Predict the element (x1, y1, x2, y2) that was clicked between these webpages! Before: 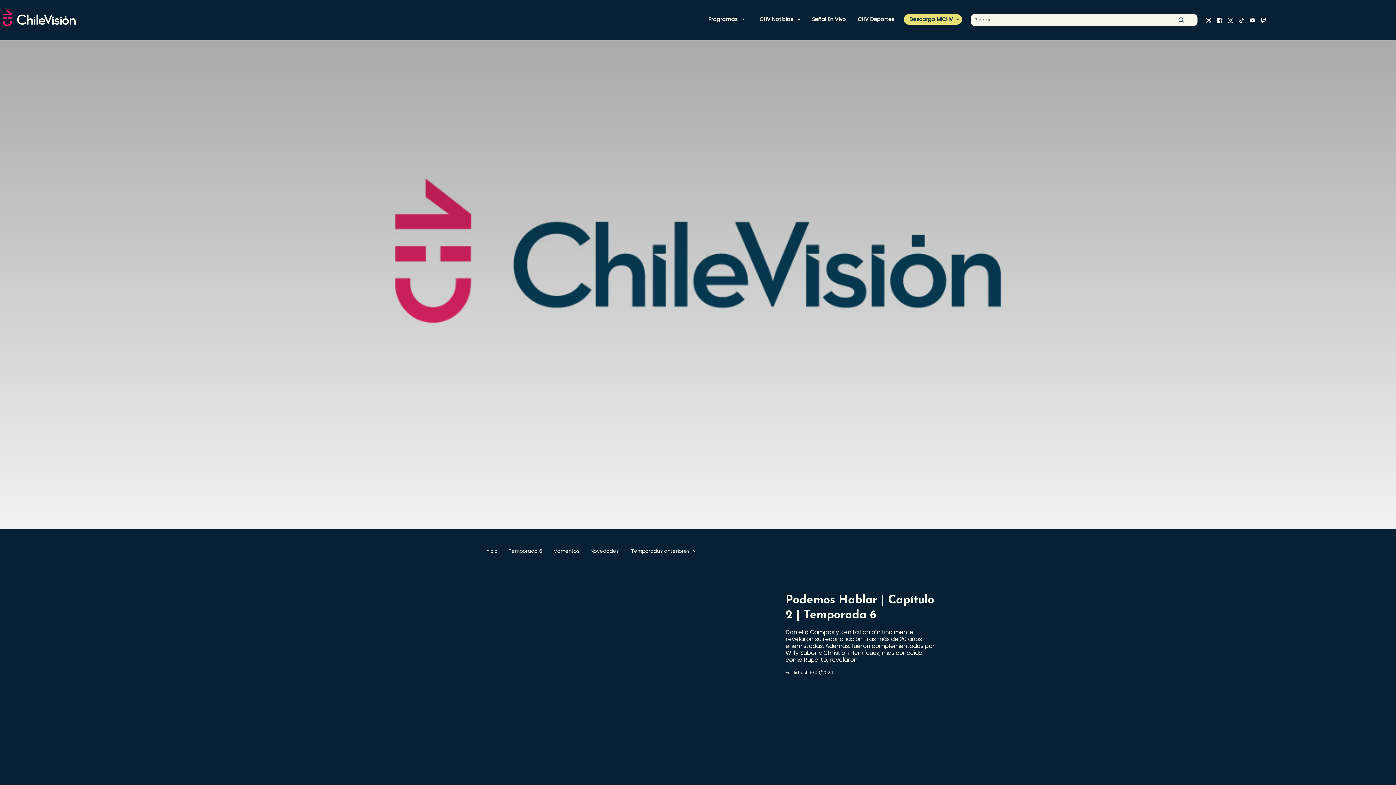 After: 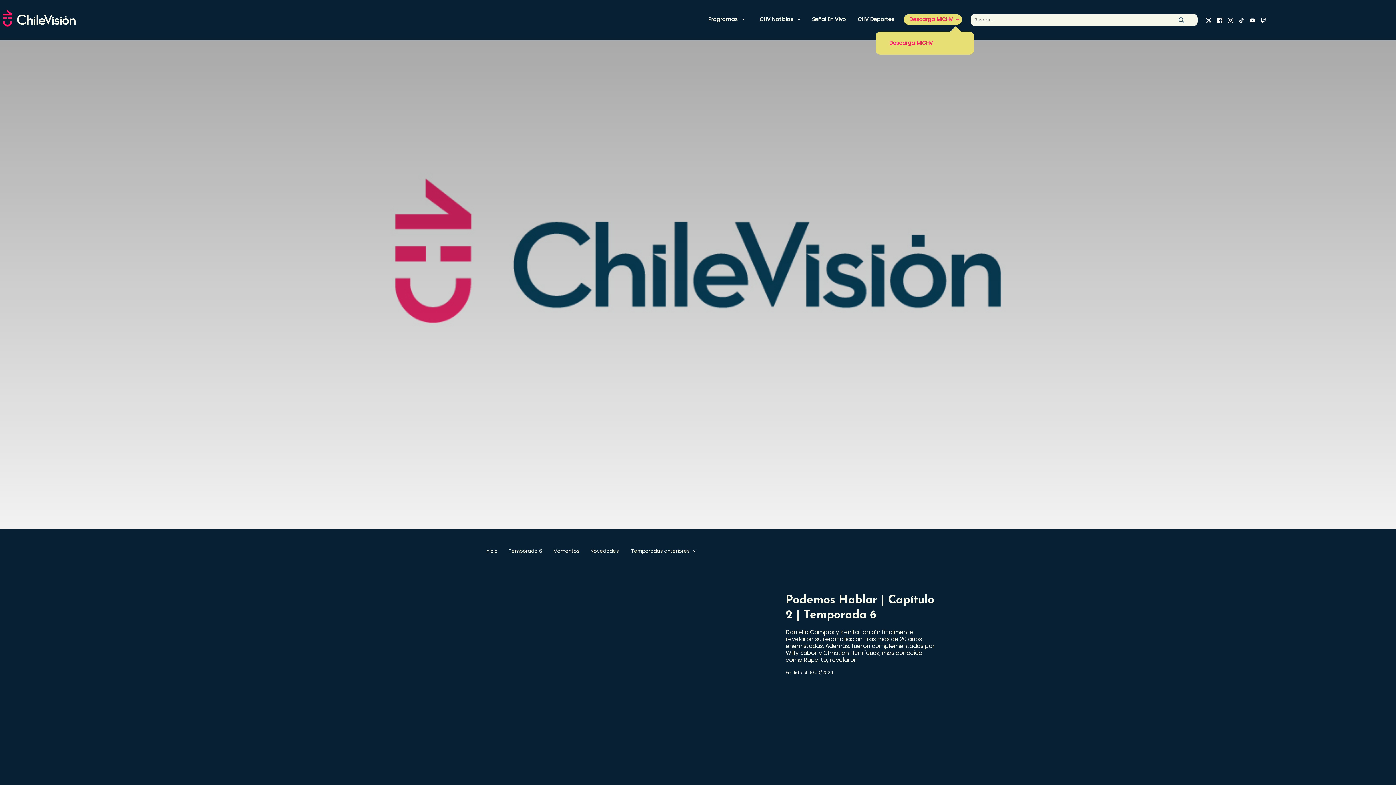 Action: label: Descarga MICHV bbox: (904, 14, 962, 24)